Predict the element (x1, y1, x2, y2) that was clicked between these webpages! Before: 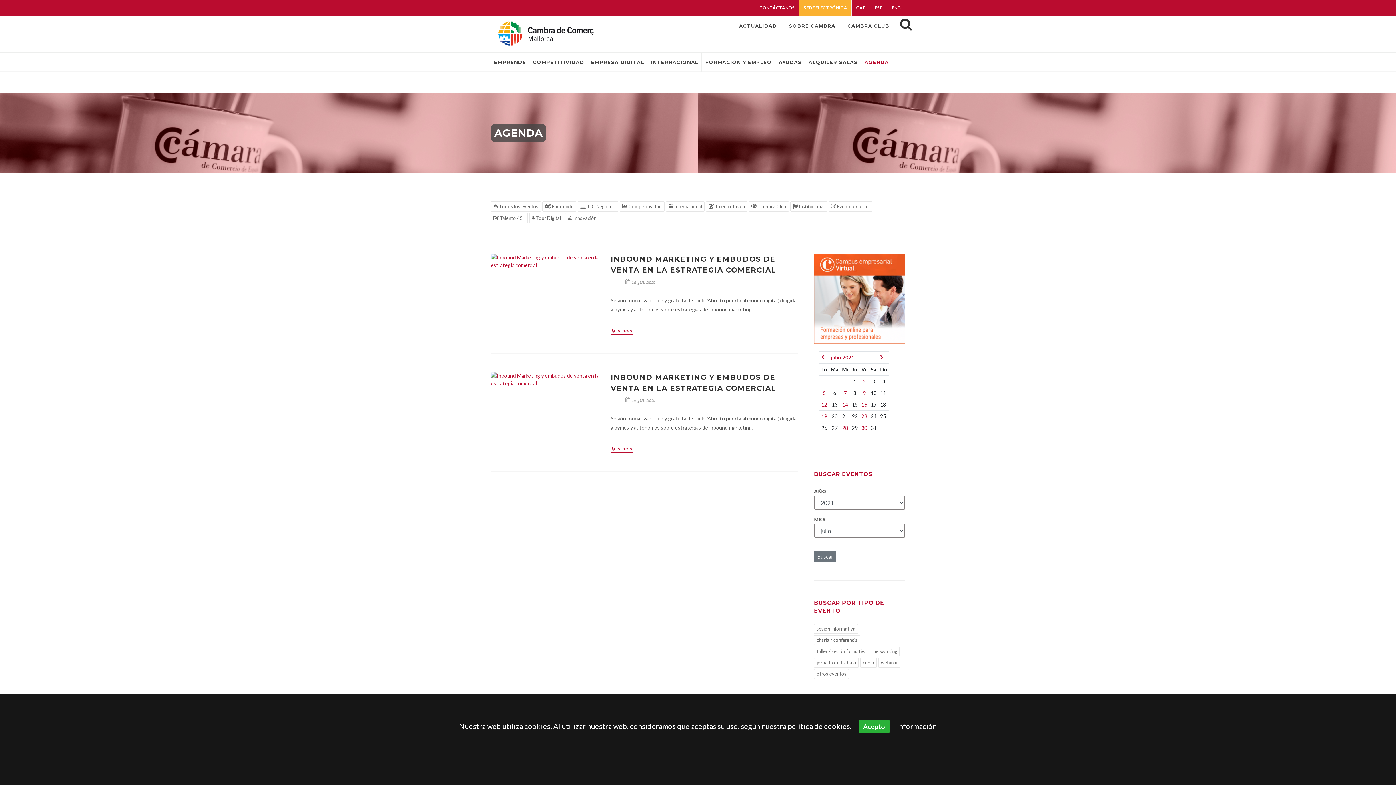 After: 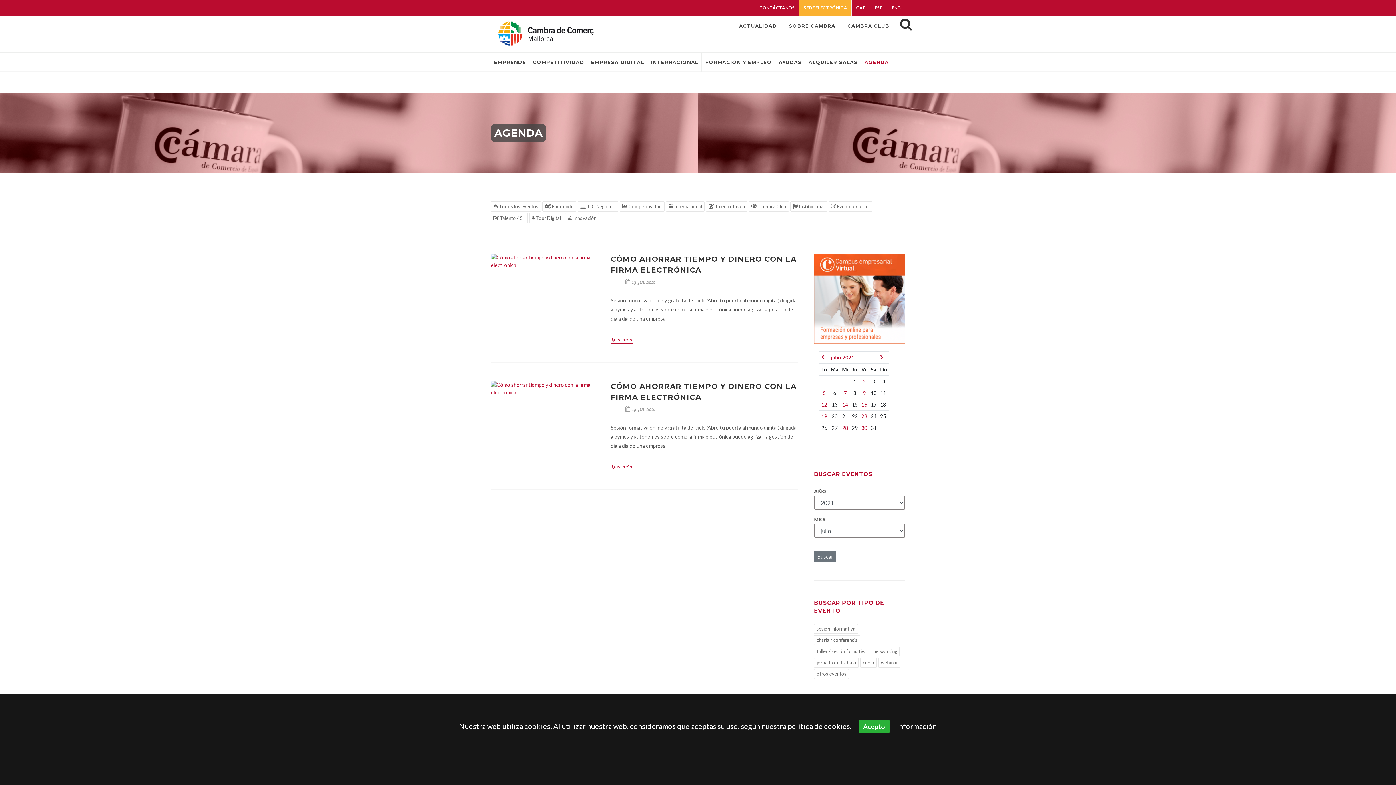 Action: bbox: (821, 413, 827, 419) label: 19